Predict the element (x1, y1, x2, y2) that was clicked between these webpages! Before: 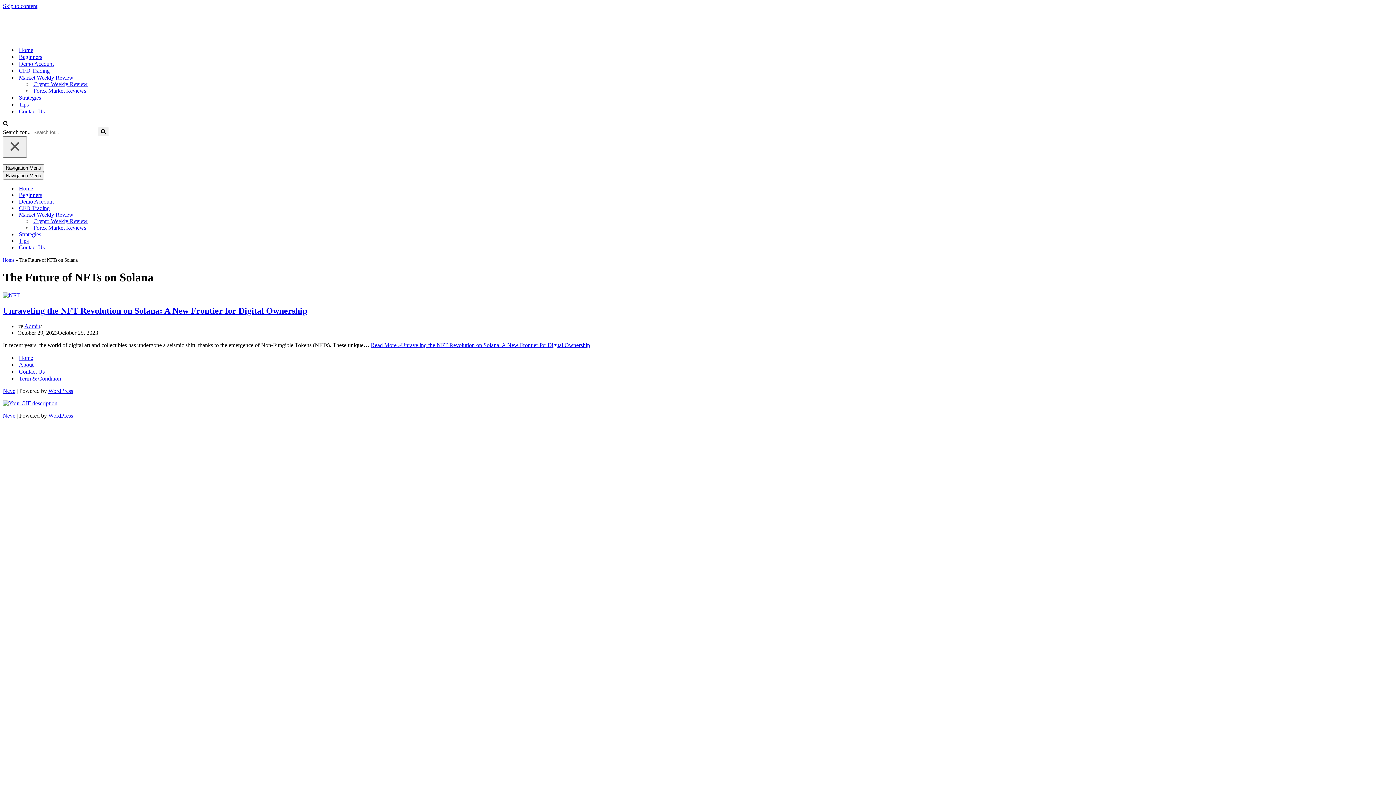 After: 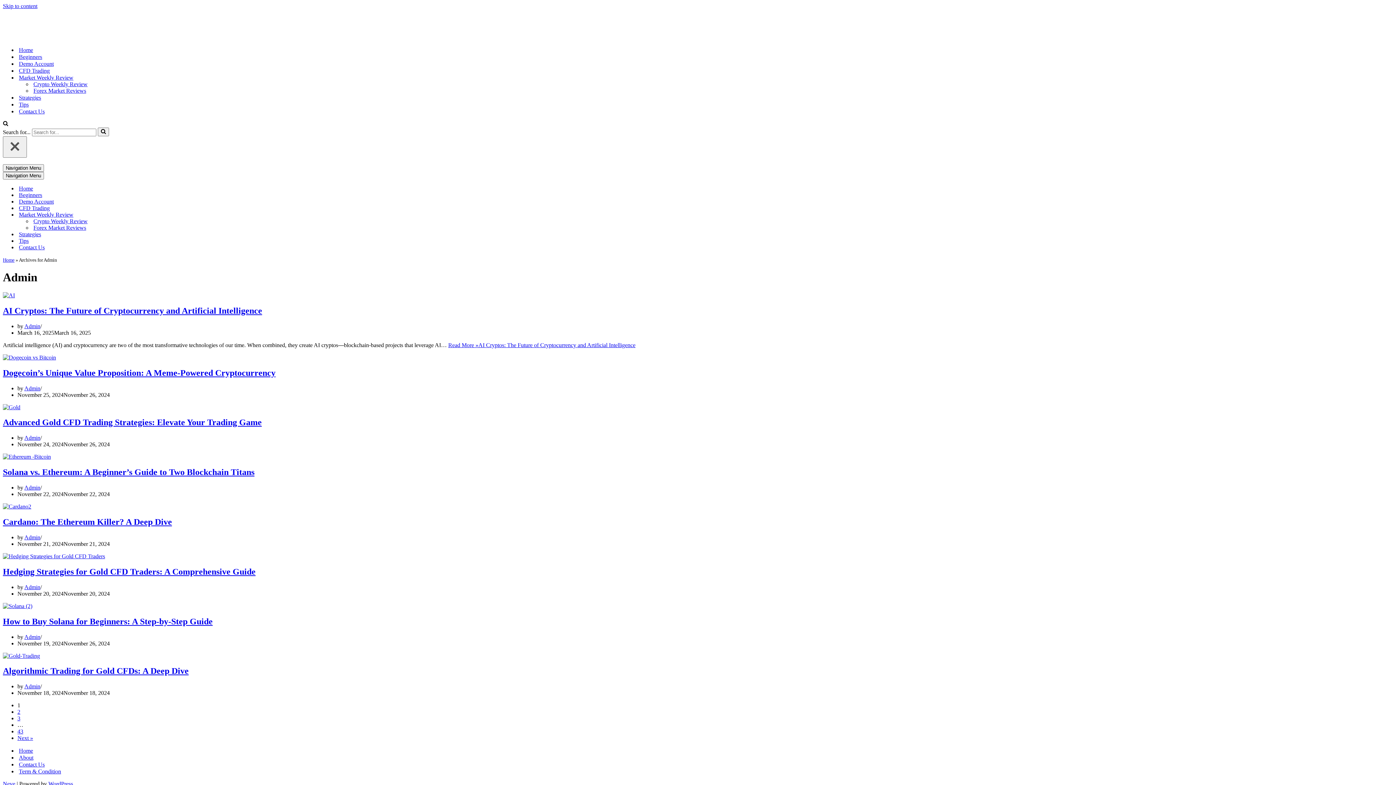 Action: label: Admin bbox: (24, 323, 40, 329)